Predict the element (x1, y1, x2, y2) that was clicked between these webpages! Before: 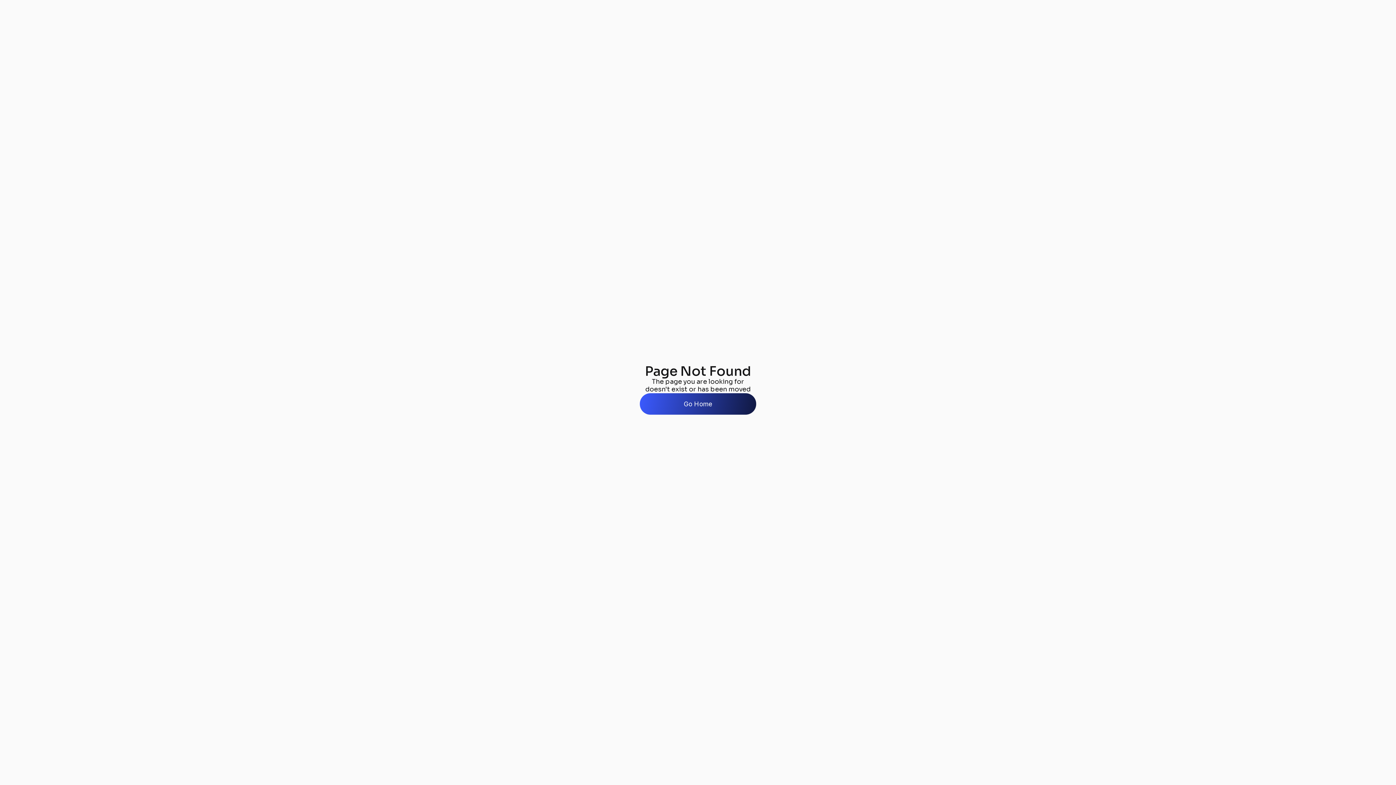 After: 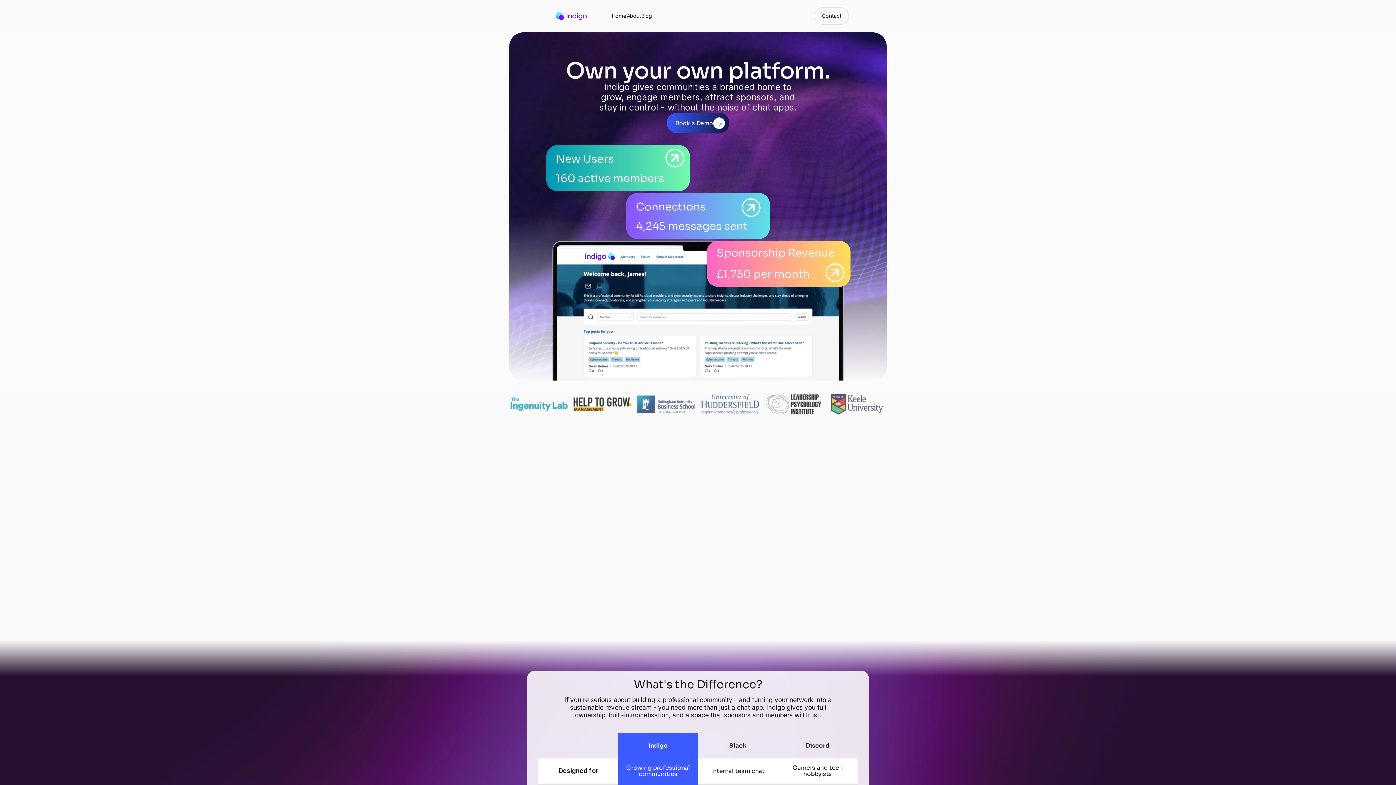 Action: label: Go Home bbox: (640, 393, 756, 414)